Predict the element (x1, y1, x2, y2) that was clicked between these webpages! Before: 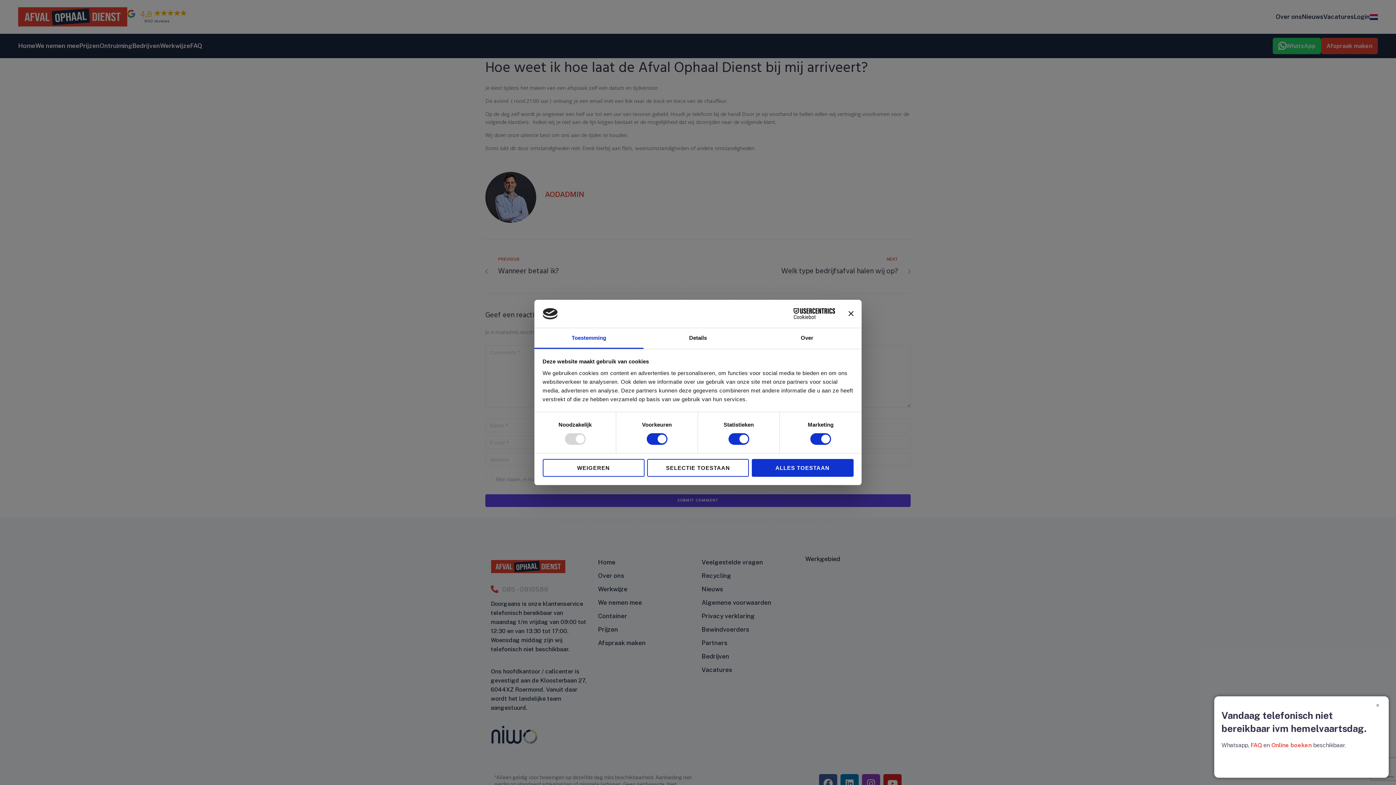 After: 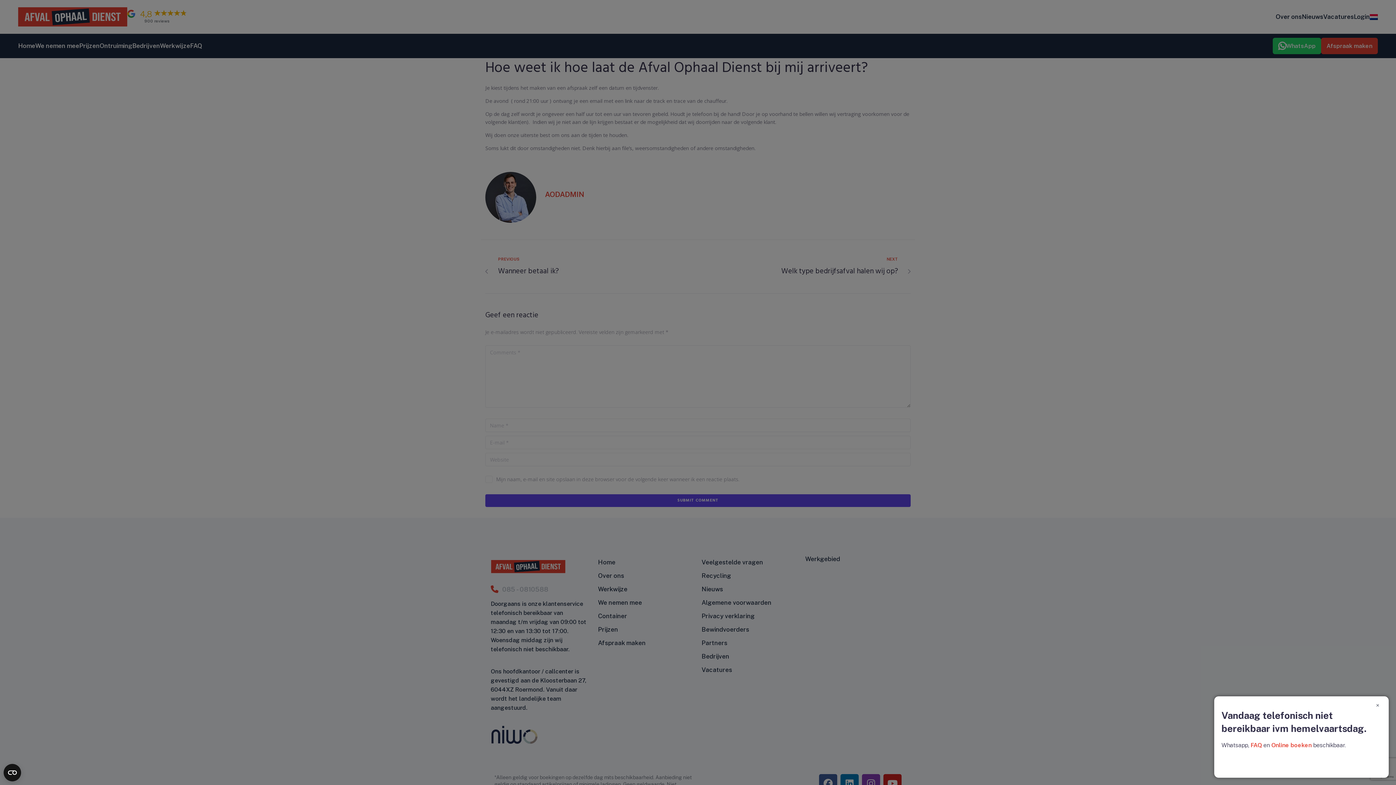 Action: bbox: (751, 459, 853, 476) label: ALLES TOESTAAN